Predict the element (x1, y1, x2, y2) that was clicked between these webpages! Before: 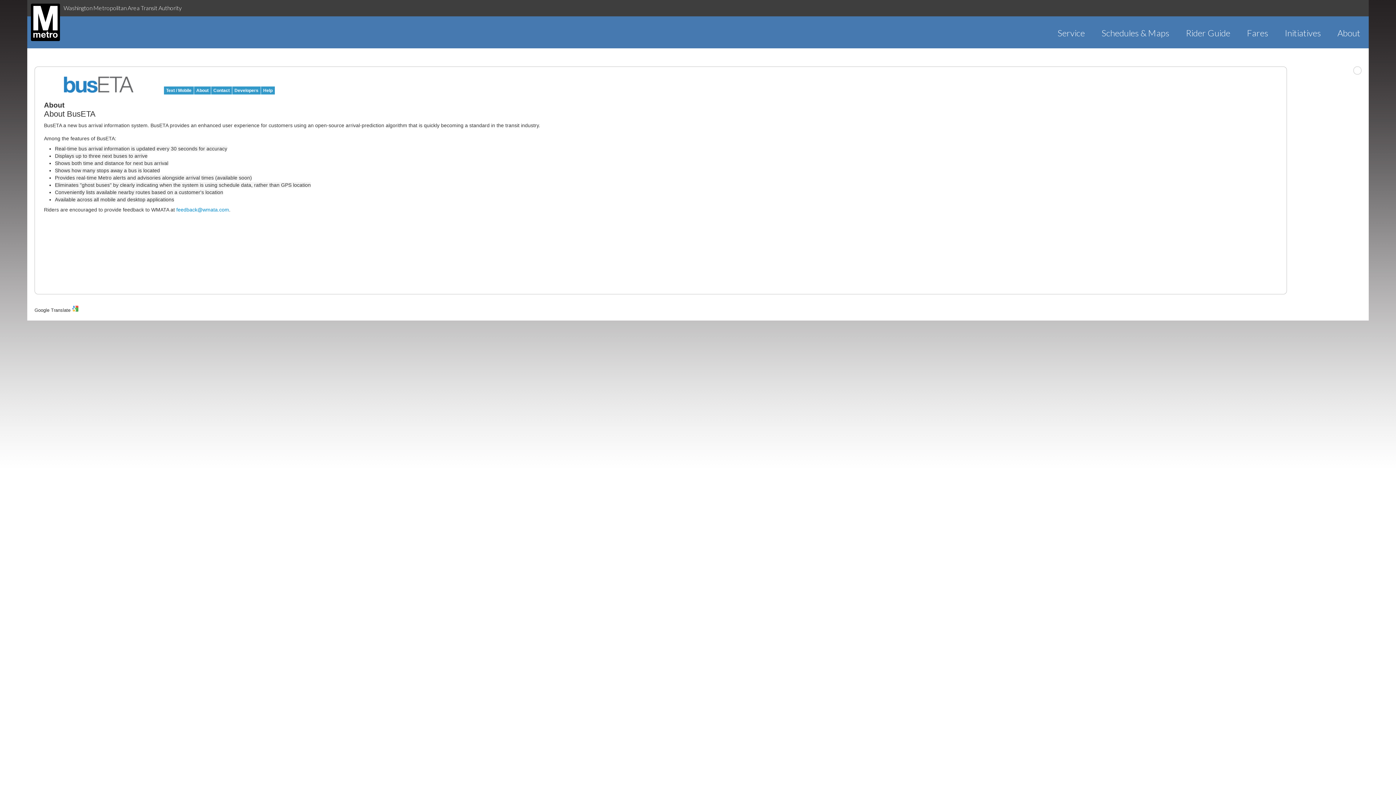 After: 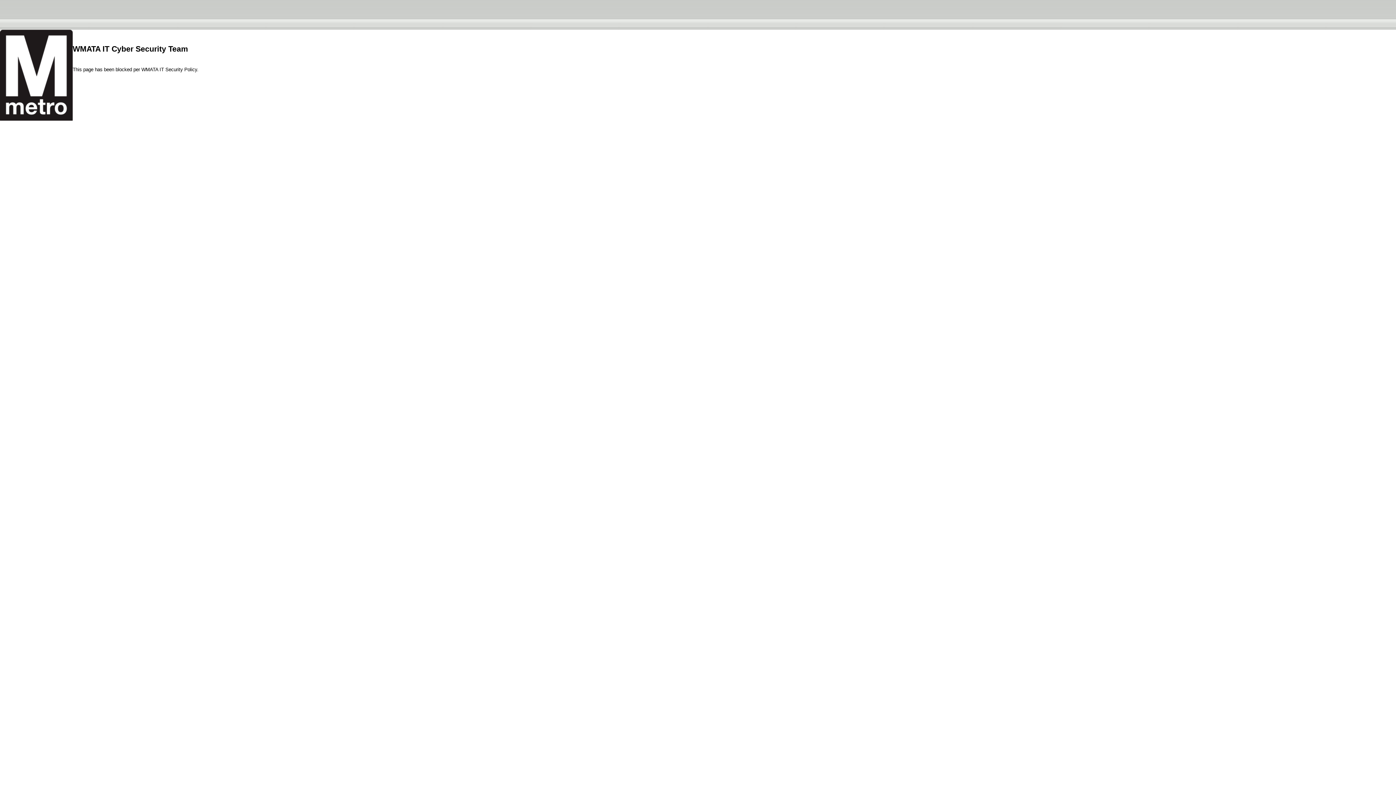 Action: bbox: (1177, 27, 1238, 38) label: Rider Guide